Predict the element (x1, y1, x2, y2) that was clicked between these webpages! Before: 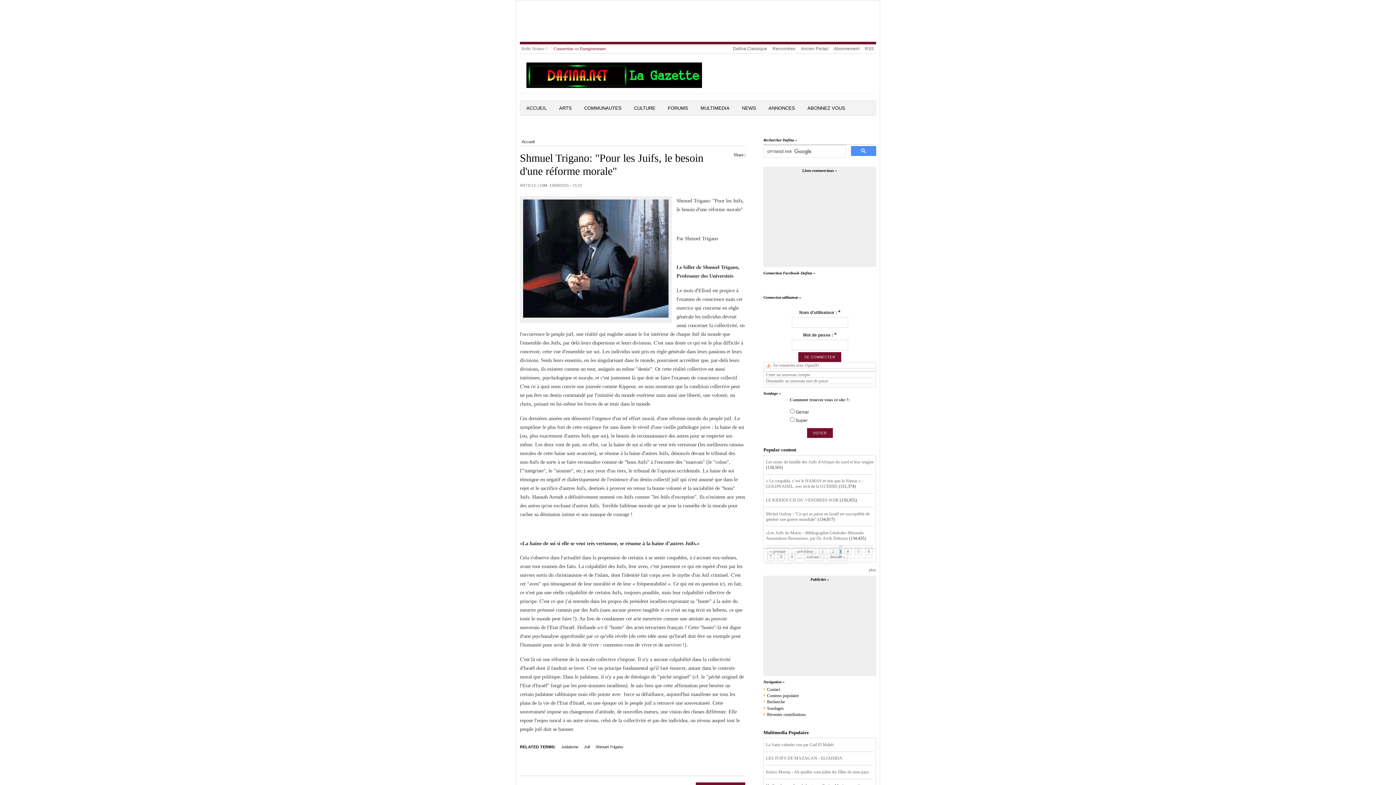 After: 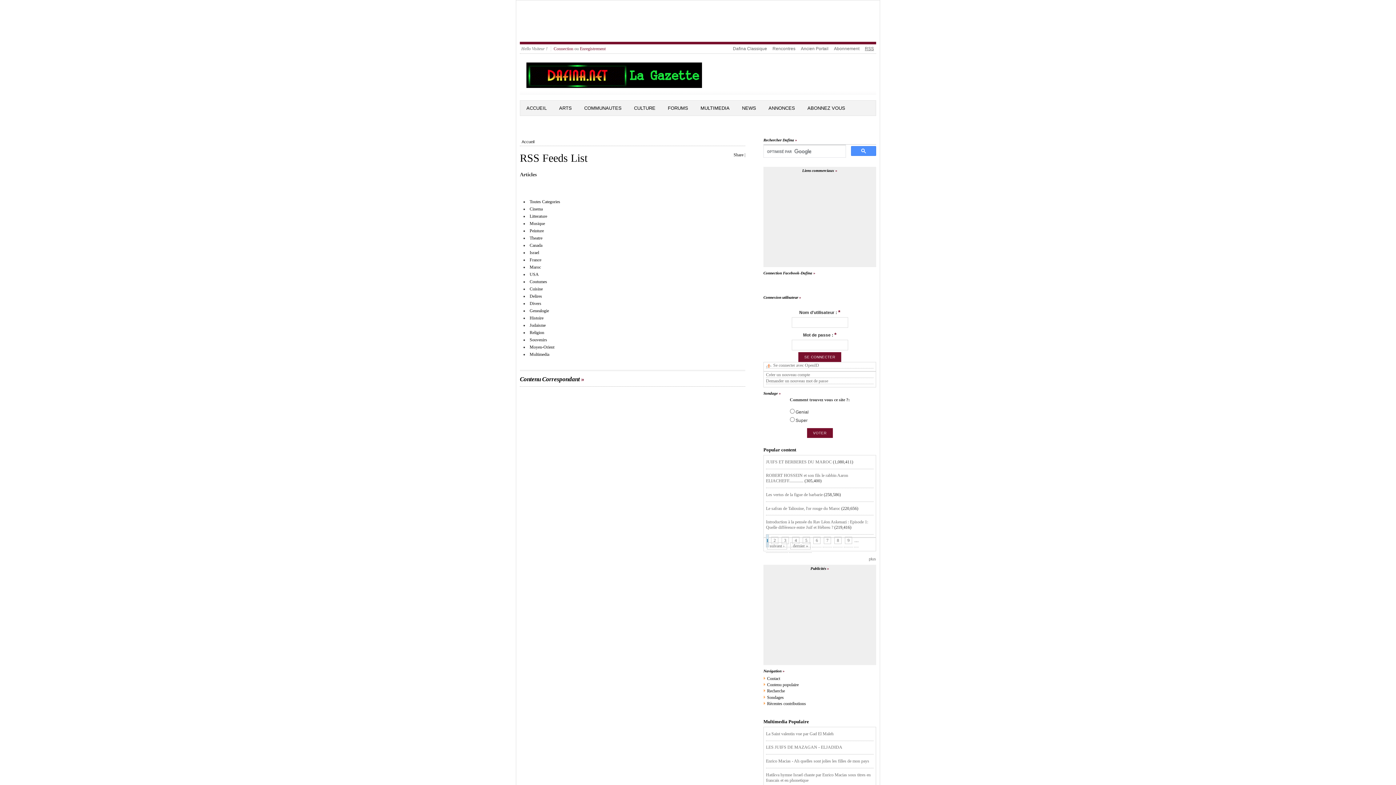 Action: bbox: (865, 46, 874, 51) label: RSS